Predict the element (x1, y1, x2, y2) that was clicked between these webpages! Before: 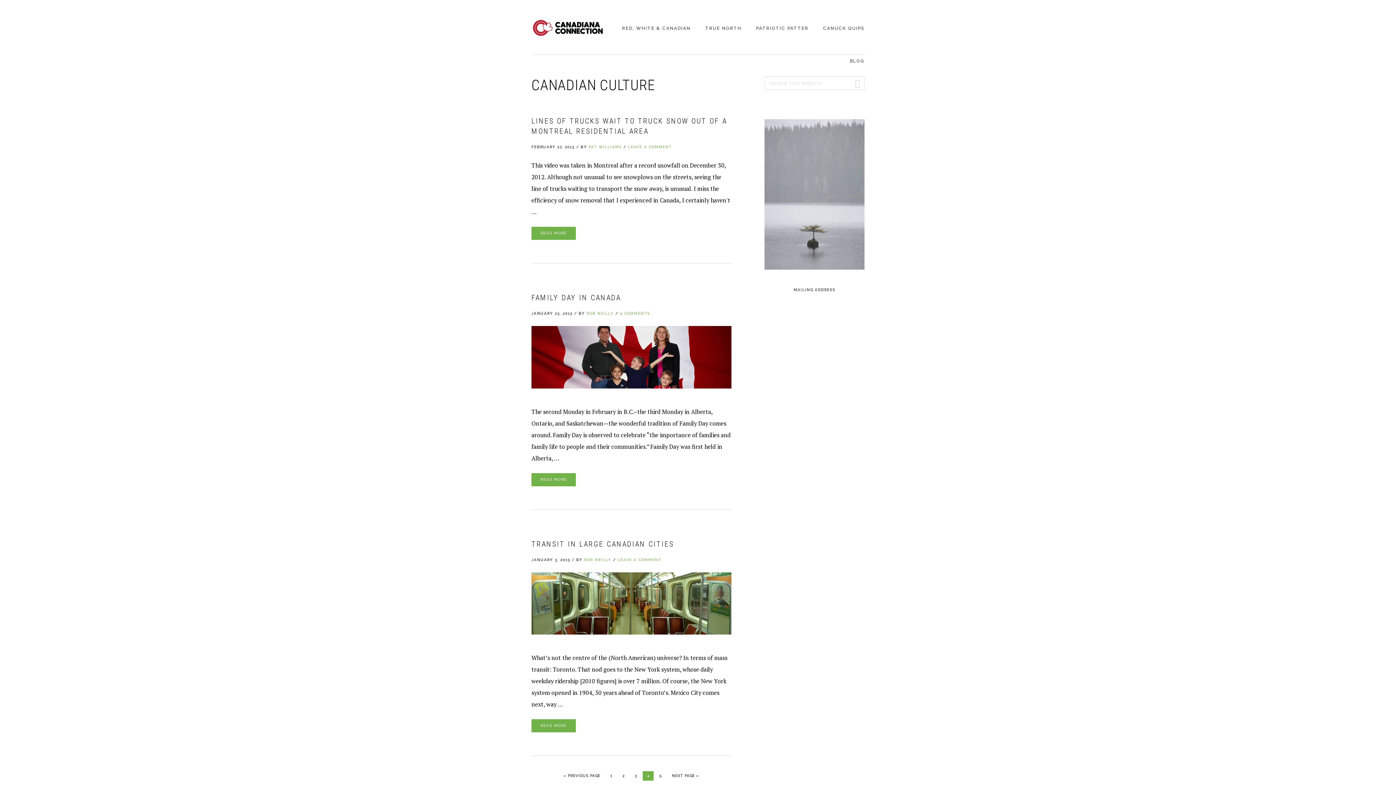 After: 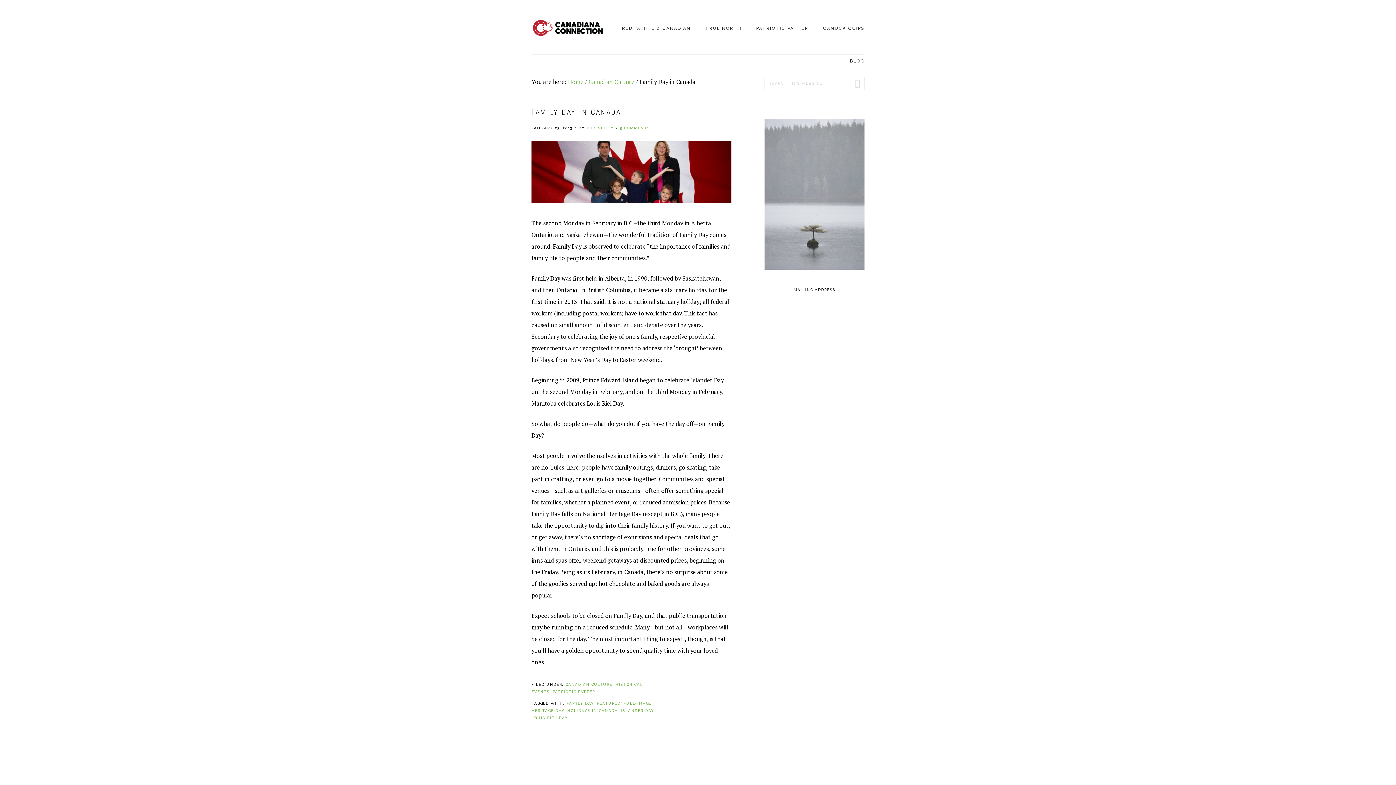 Action: bbox: (531, 473, 576, 486) label: READ MORE